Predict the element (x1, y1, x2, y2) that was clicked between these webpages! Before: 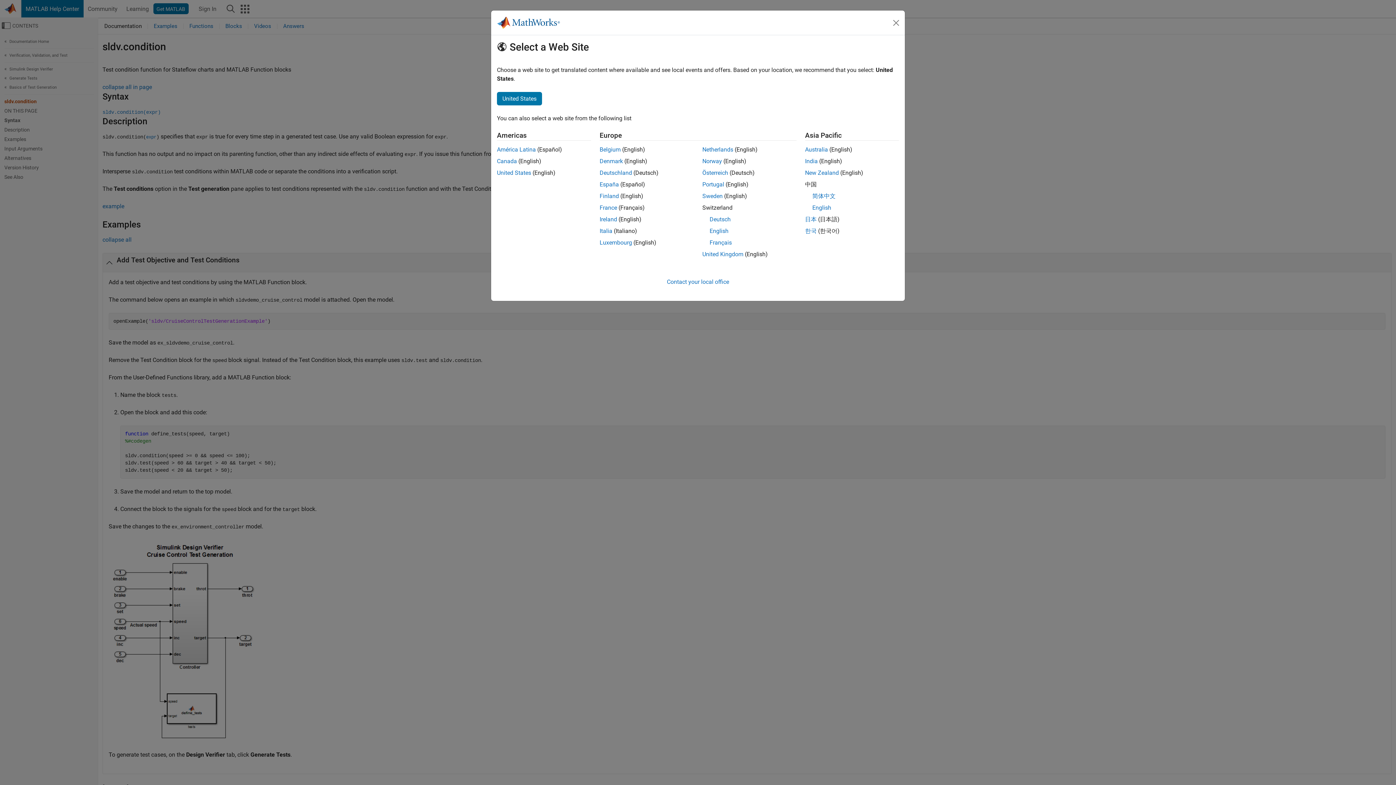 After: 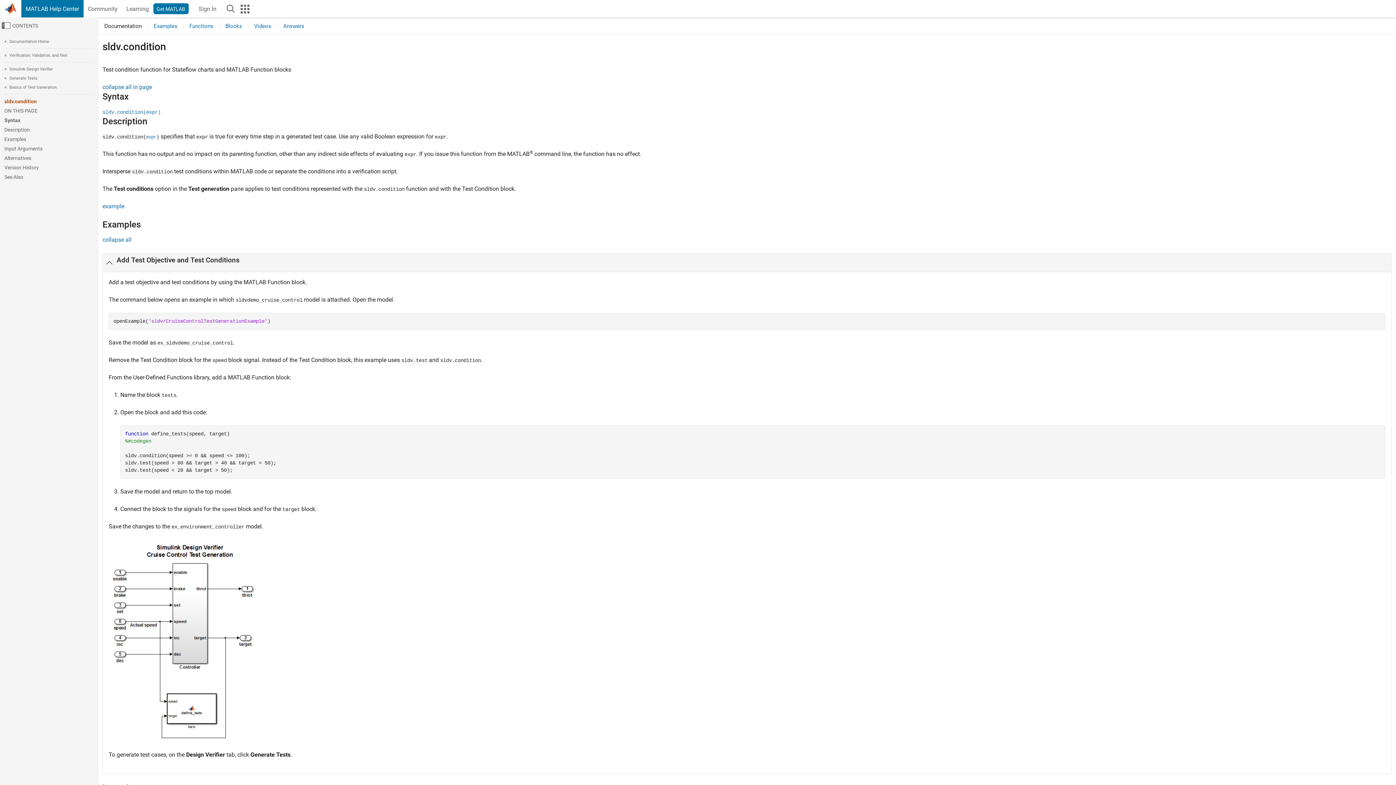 Action: label: Australia bbox: (805, 146, 828, 153)